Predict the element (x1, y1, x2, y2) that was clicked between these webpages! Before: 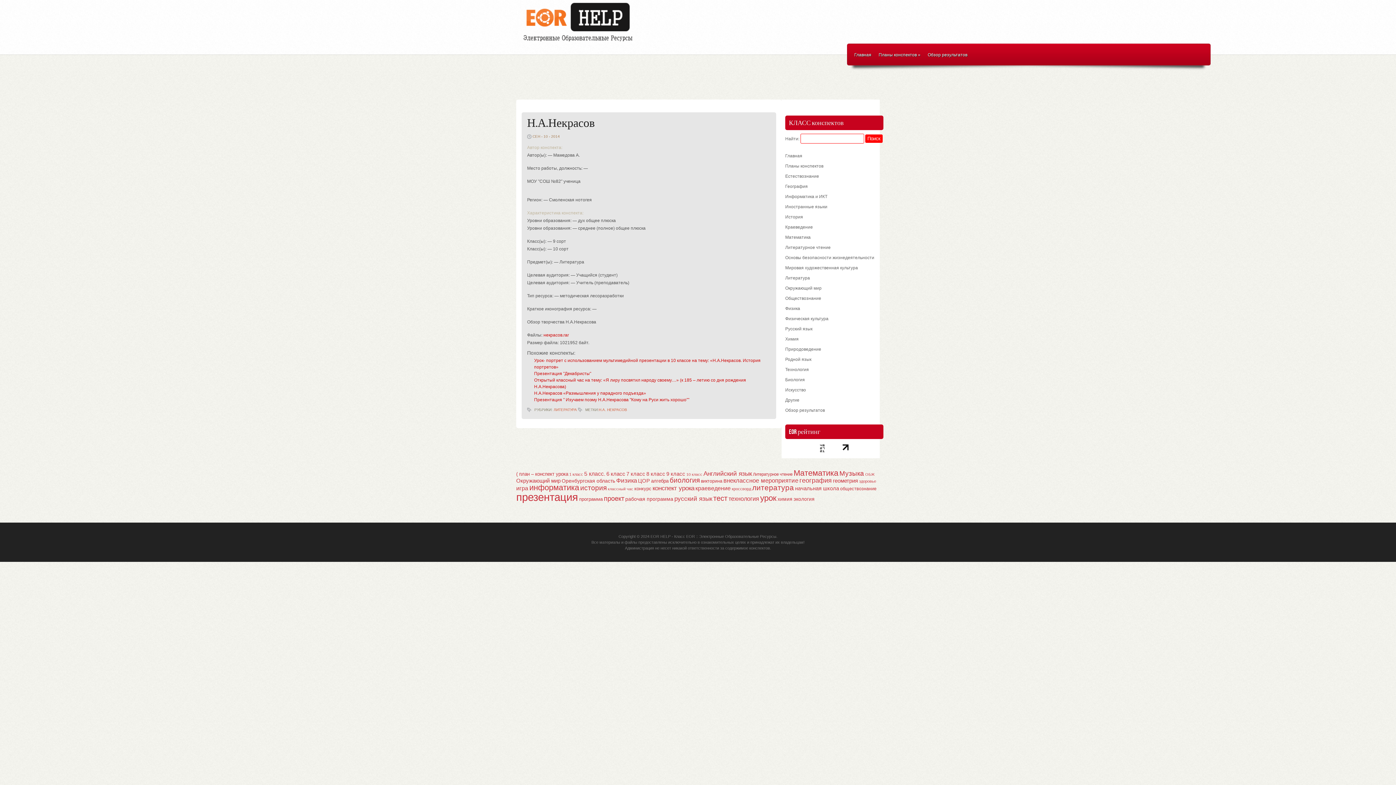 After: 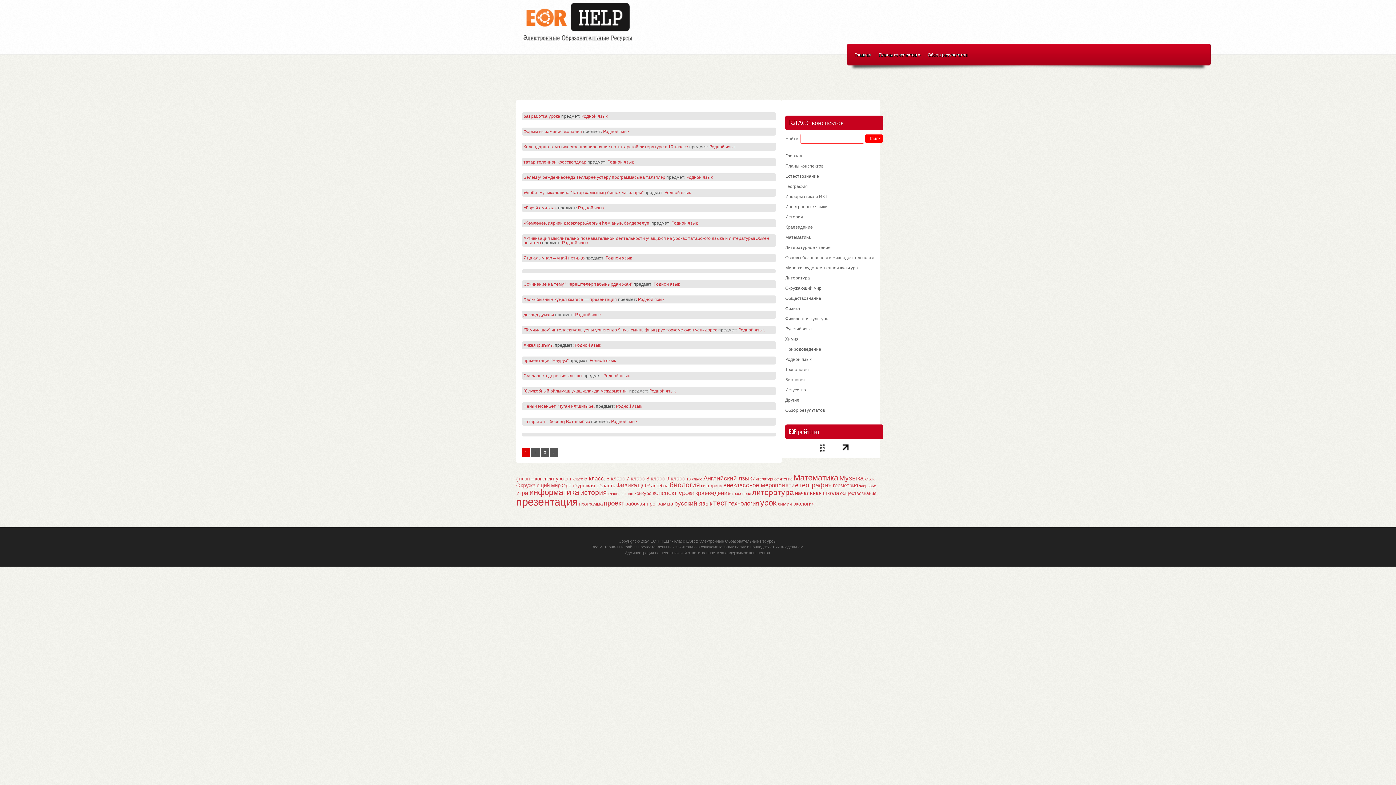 Action: label: Родной язык bbox: (785, 354, 880, 364)